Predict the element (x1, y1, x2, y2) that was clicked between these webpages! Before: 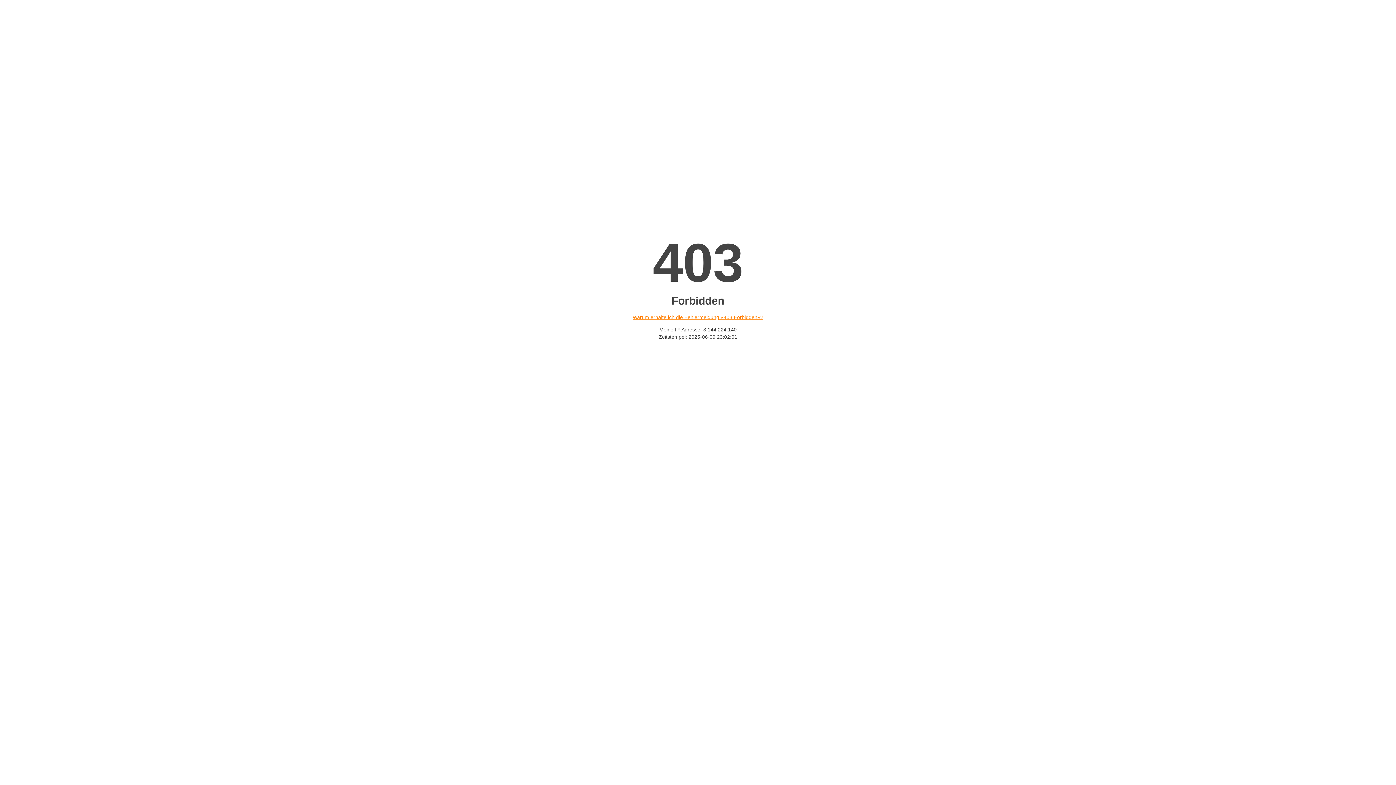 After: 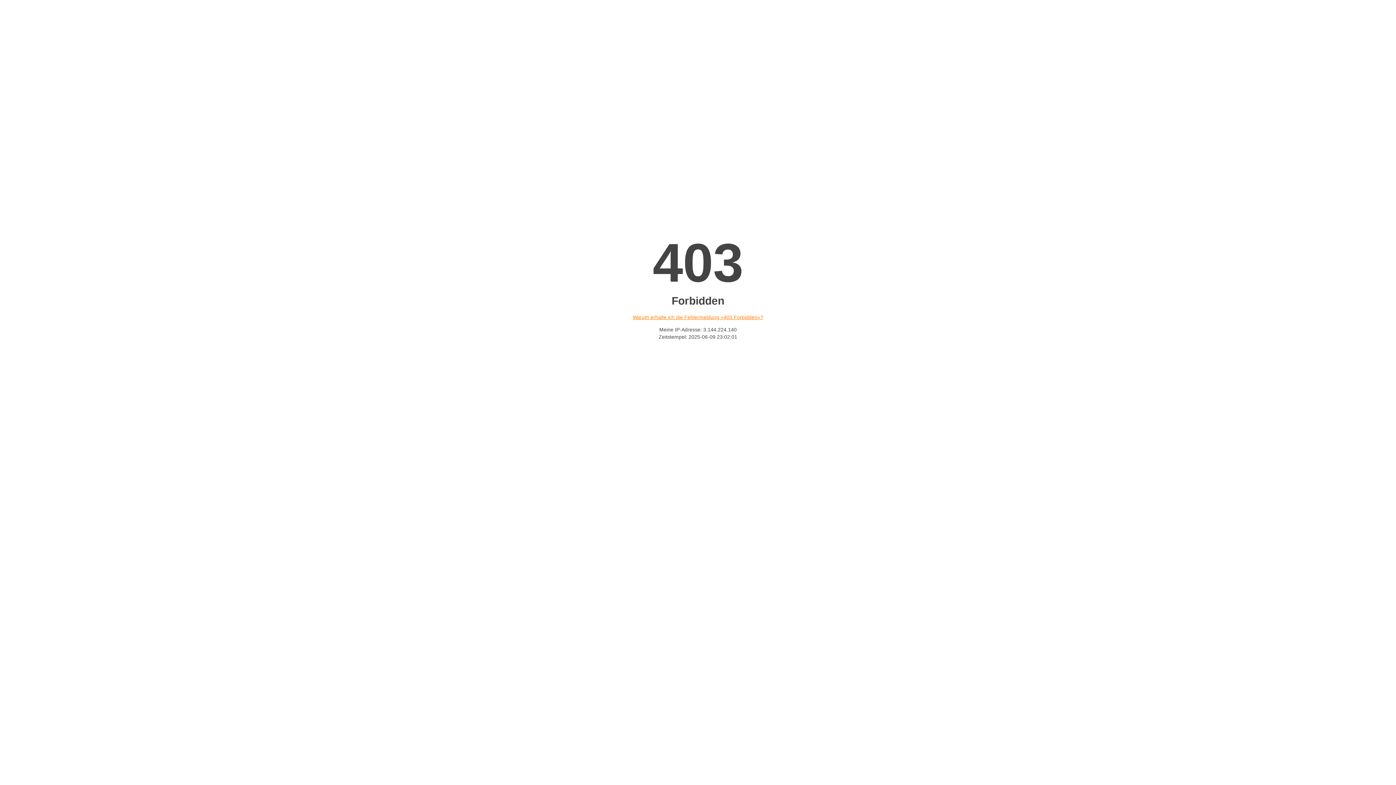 Action: bbox: (632, 314, 763, 320) label: Warum erhalte ich die Fehlermeldung «403 Forbidden»?